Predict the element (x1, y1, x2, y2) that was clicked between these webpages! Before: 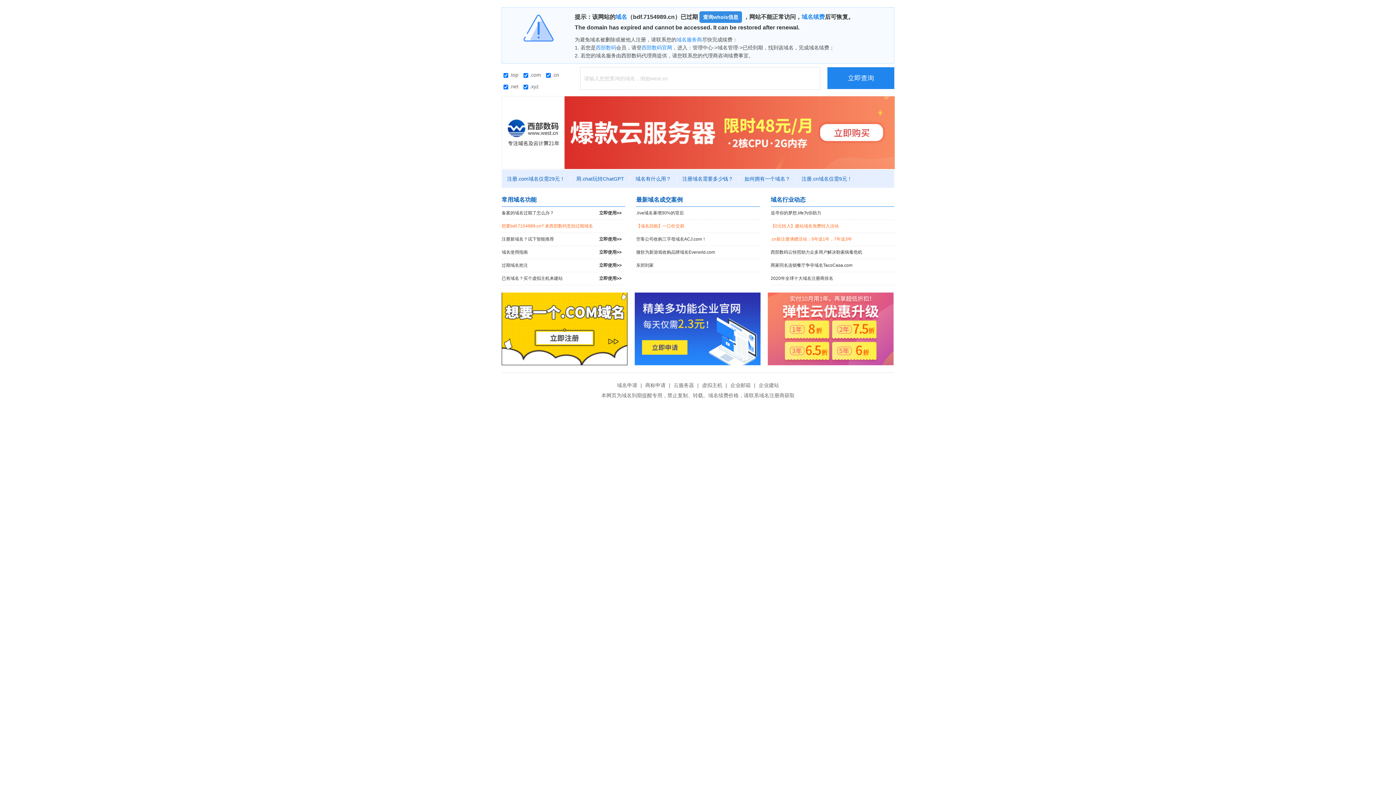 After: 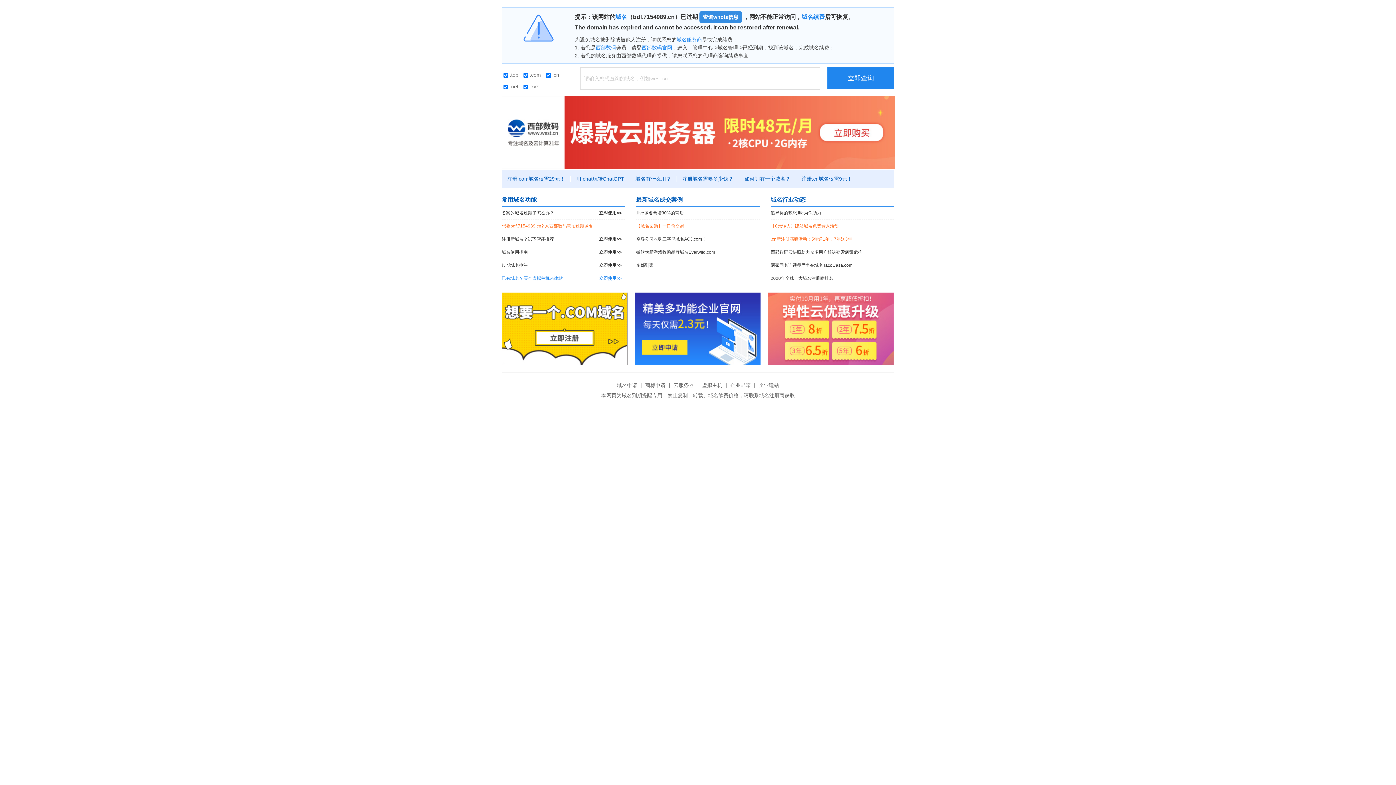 Action: bbox: (501, 272, 625, 285) label: 已有域名？买个虚拟主机来建站
立即使用>>